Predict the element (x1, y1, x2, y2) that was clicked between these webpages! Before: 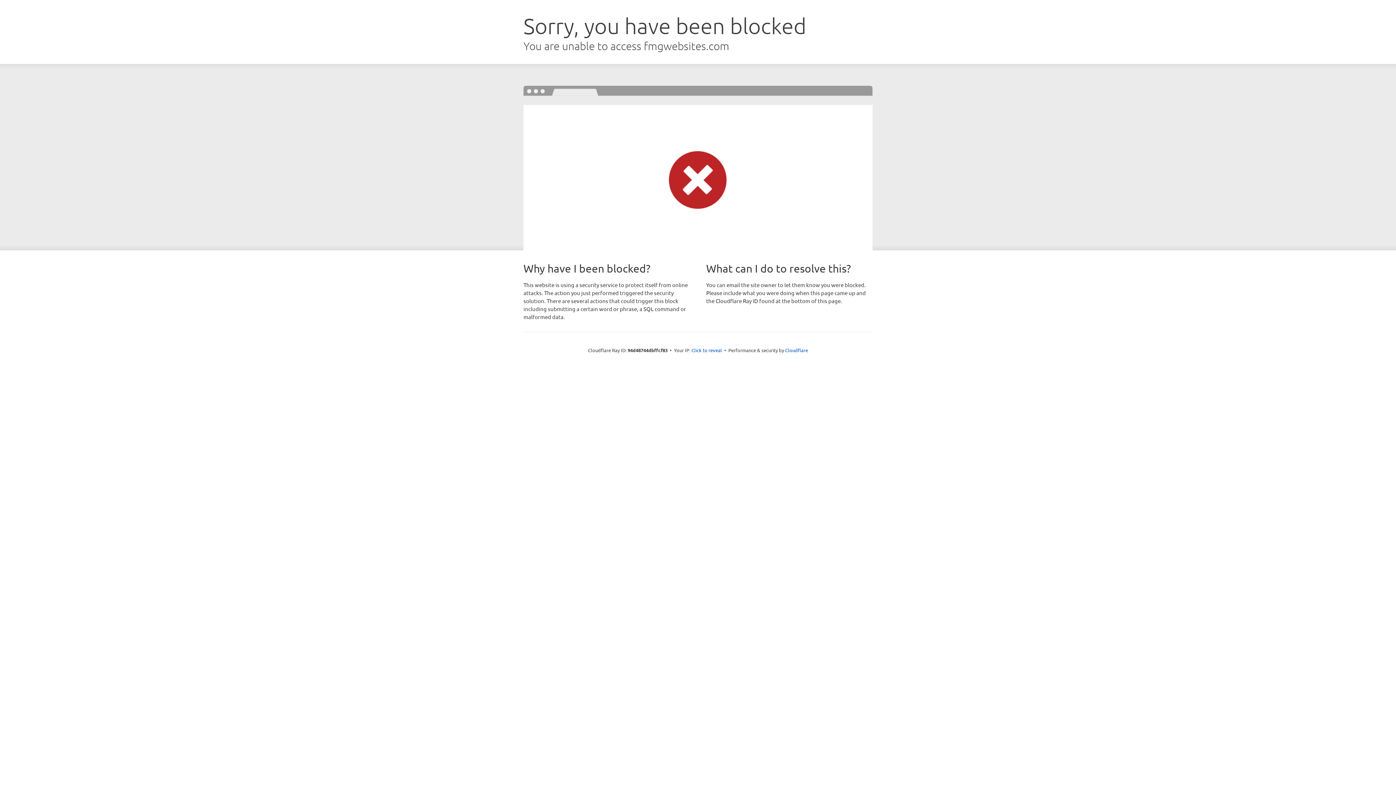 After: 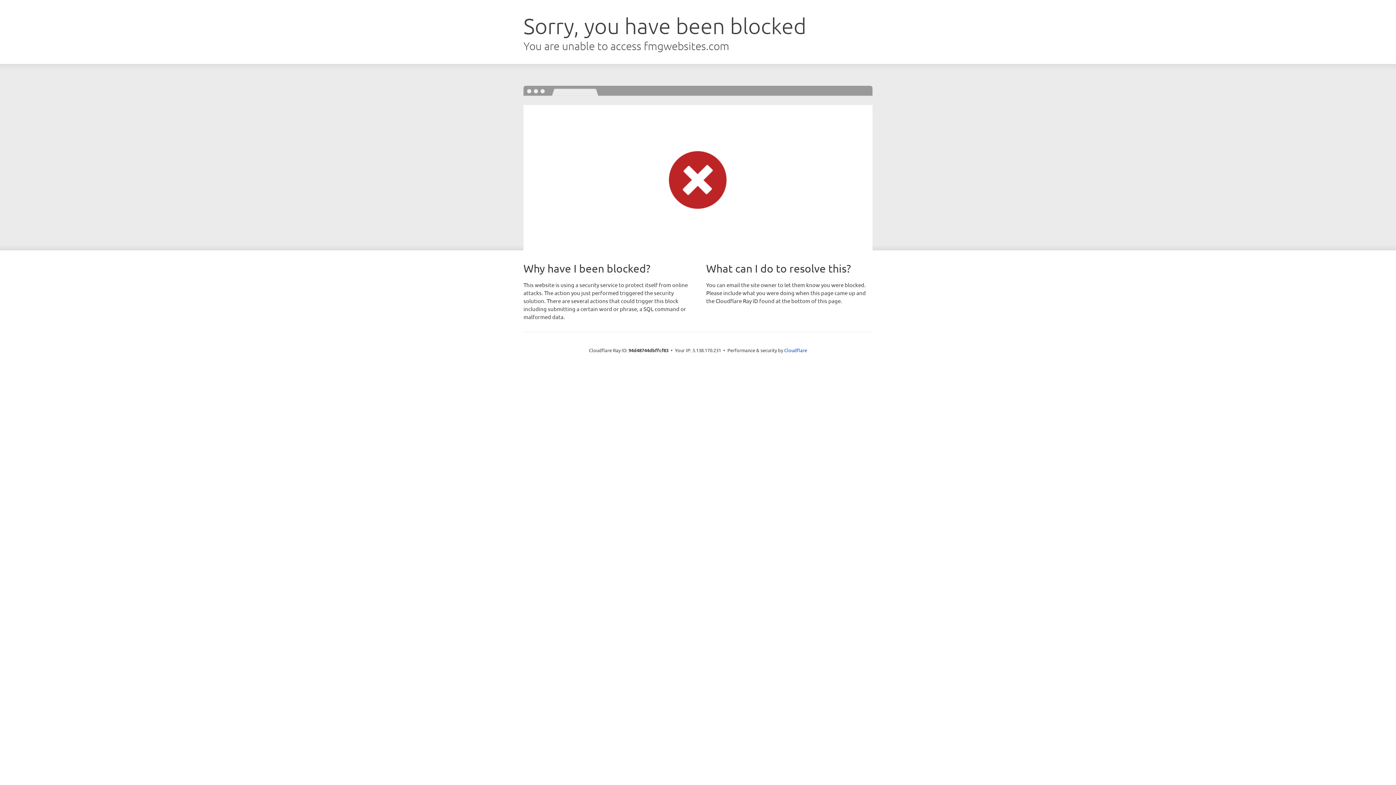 Action: label: Click to reveal bbox: (691, 346, 722, 353)